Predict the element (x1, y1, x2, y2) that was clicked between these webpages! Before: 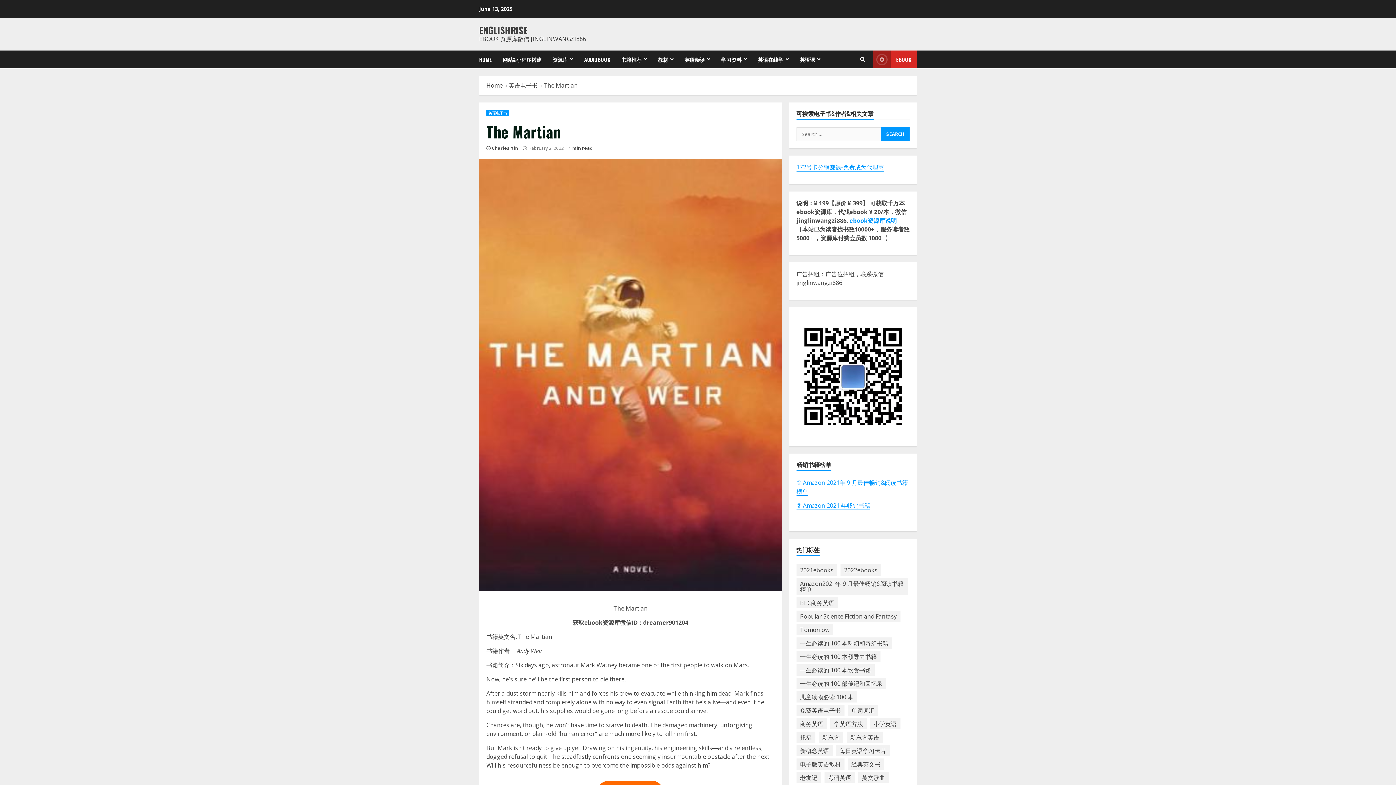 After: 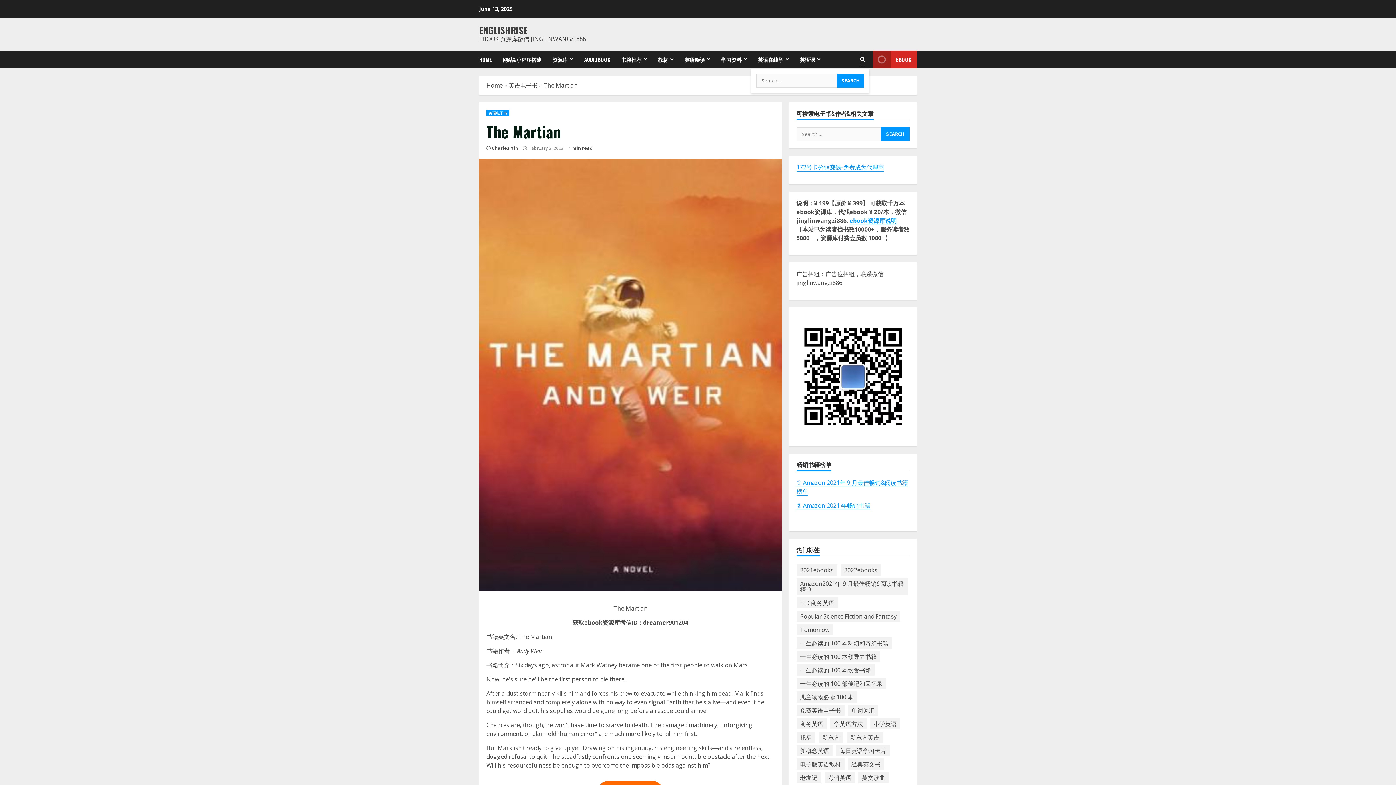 Action: bbox: (860, 52, 865, 66)